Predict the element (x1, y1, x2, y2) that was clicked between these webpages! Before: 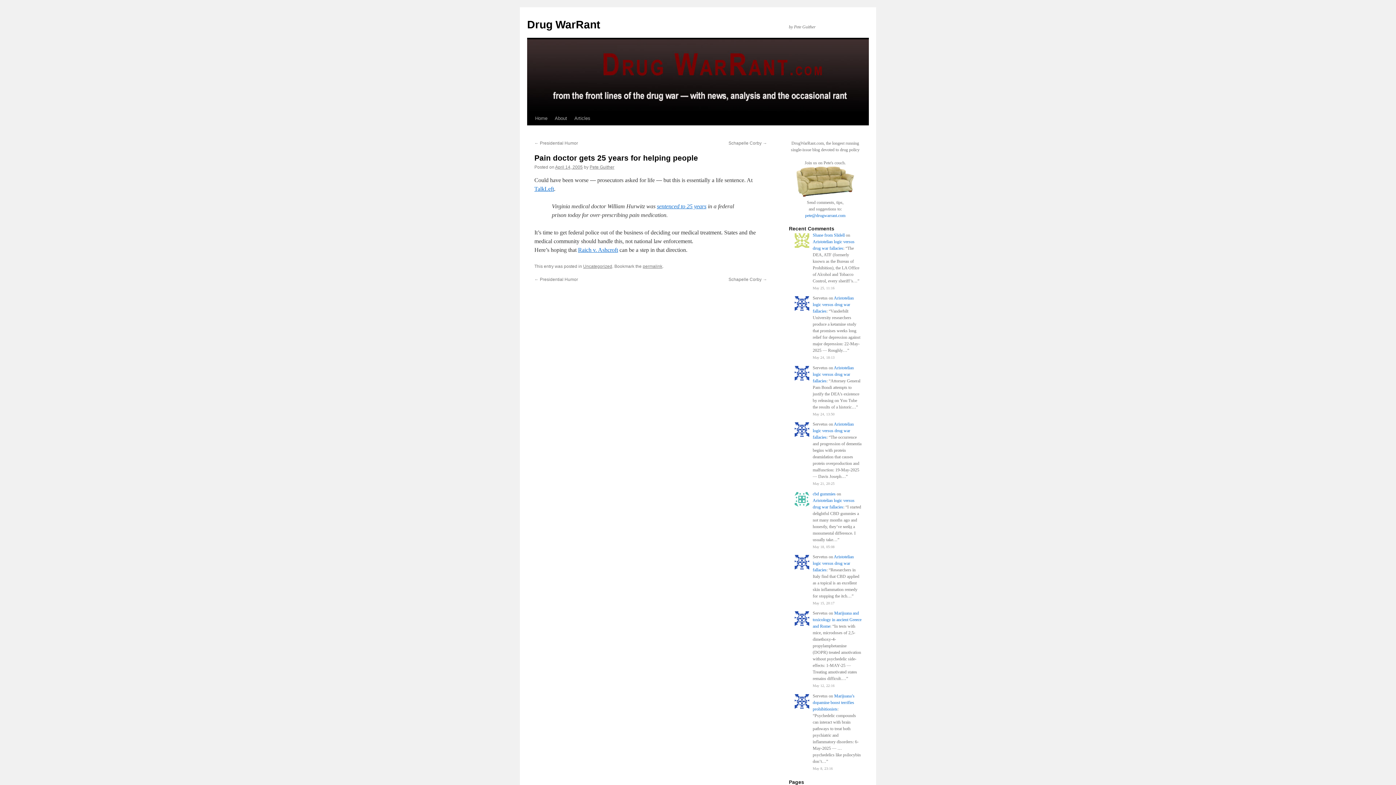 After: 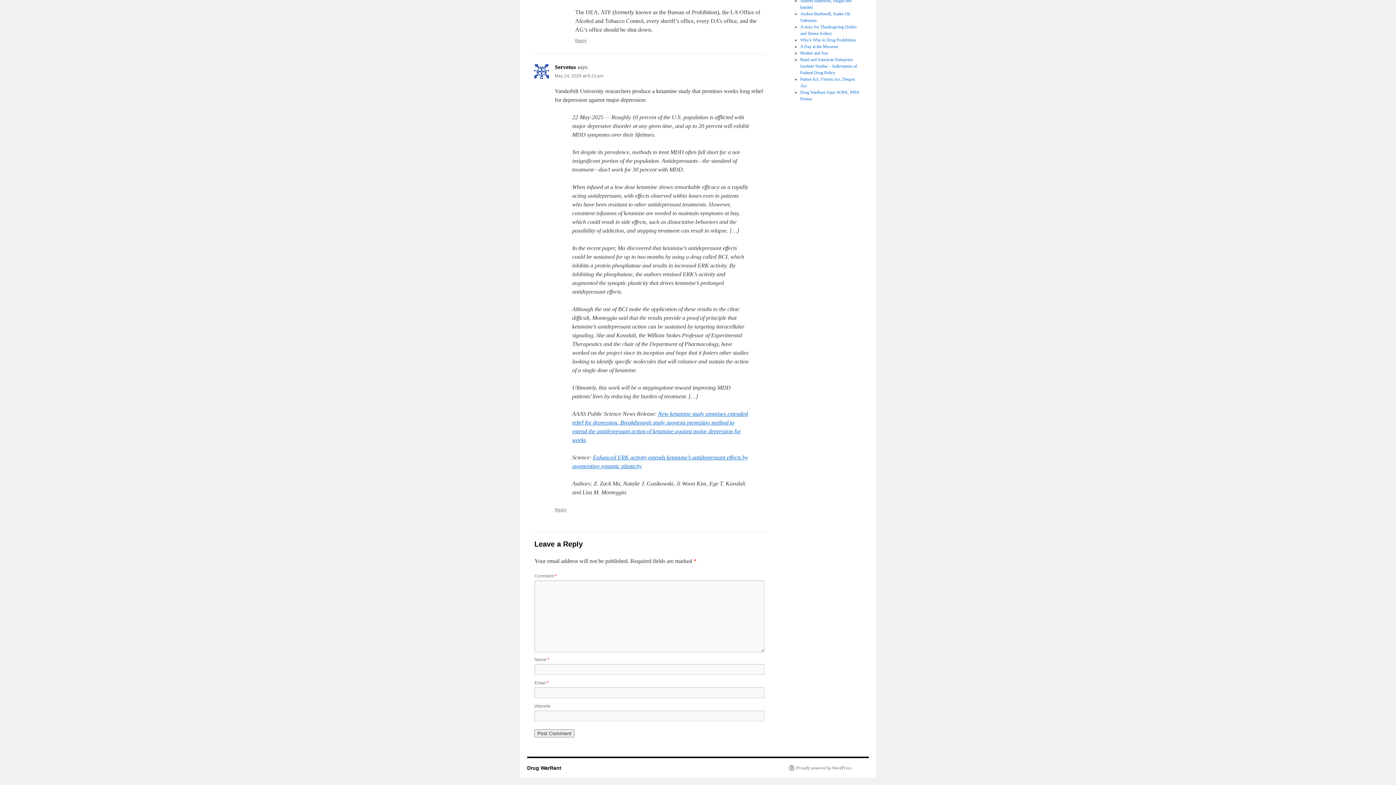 Action: label: Aristotelian logic versus drug war fallacies bbox: (812, 295, 854, 313)